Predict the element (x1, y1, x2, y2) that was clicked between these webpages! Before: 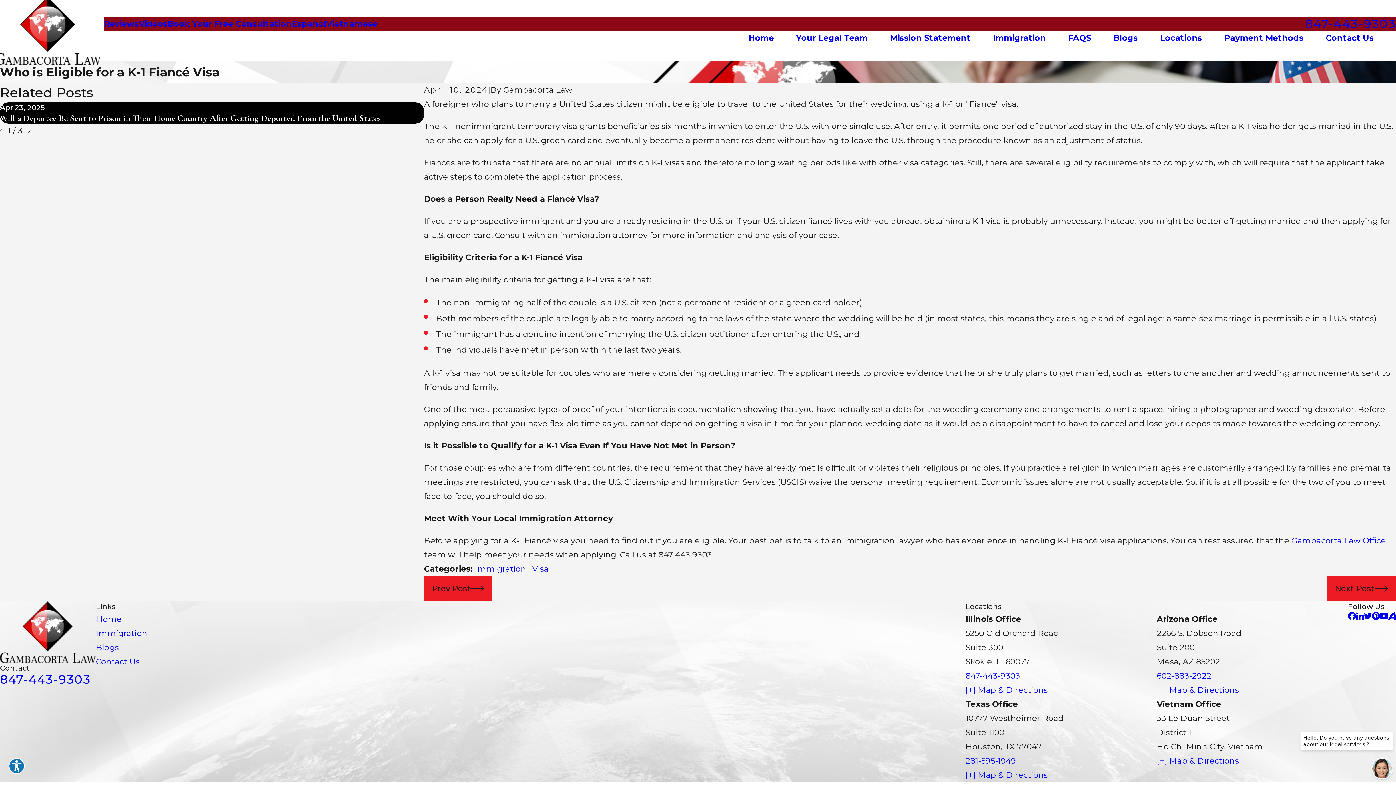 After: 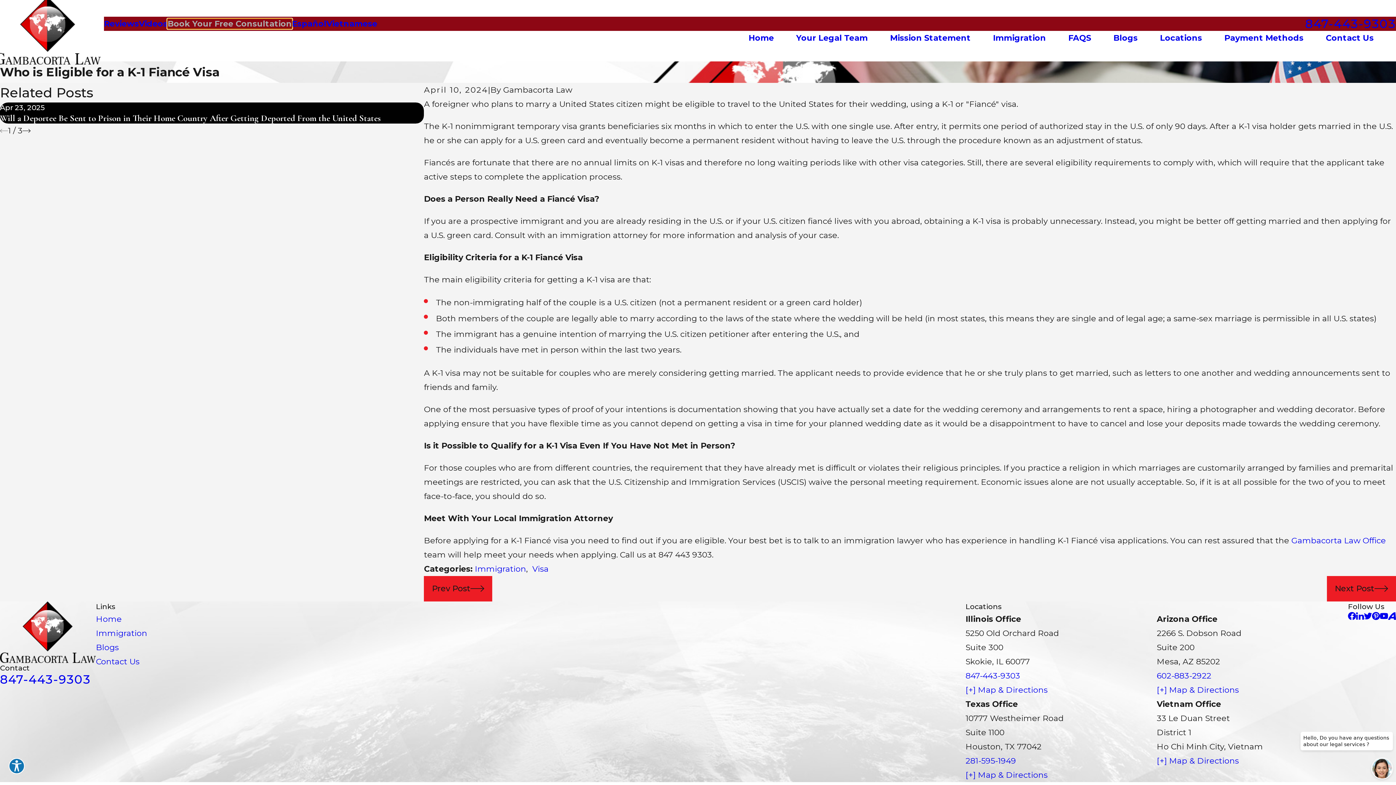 Action: label: Book Your Free Consultation bbox: (167, 18, 292, 28)